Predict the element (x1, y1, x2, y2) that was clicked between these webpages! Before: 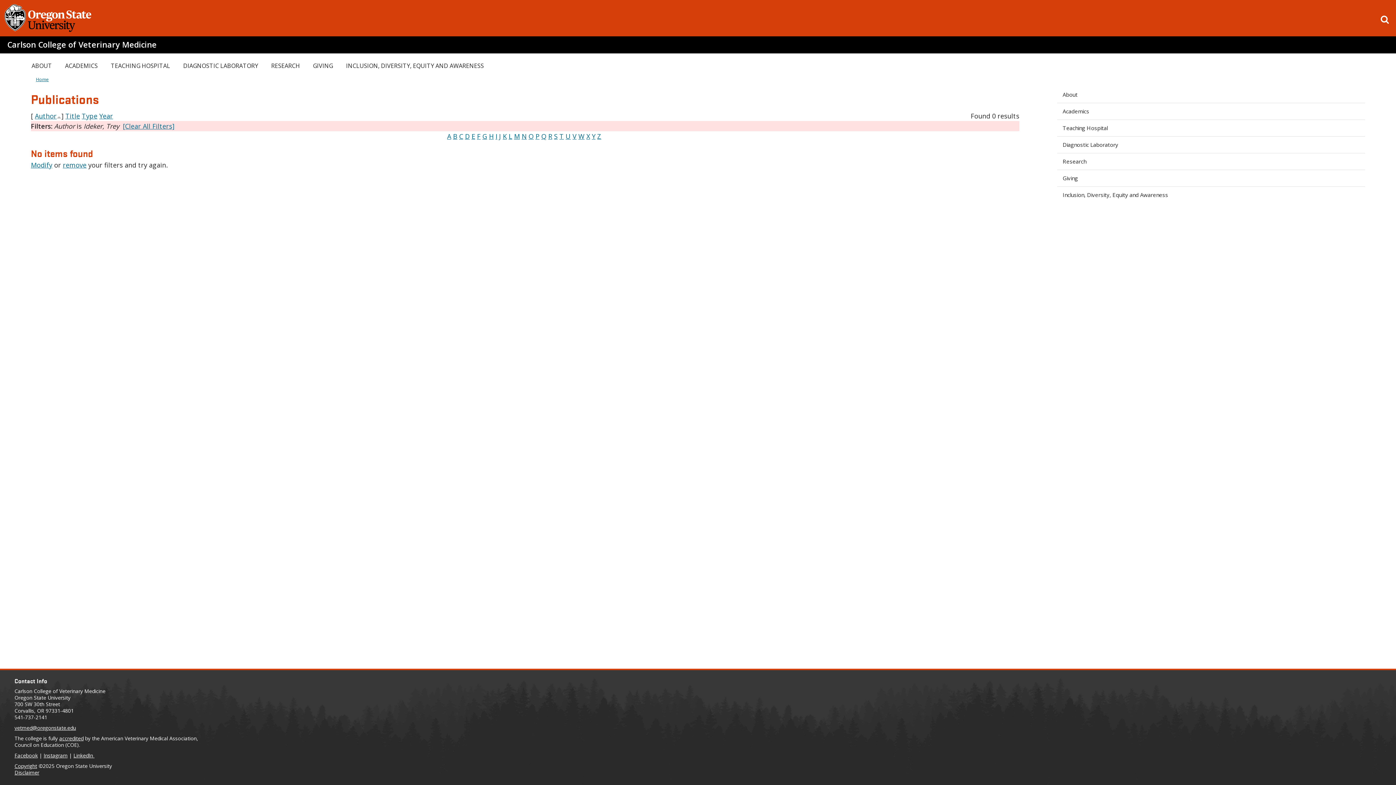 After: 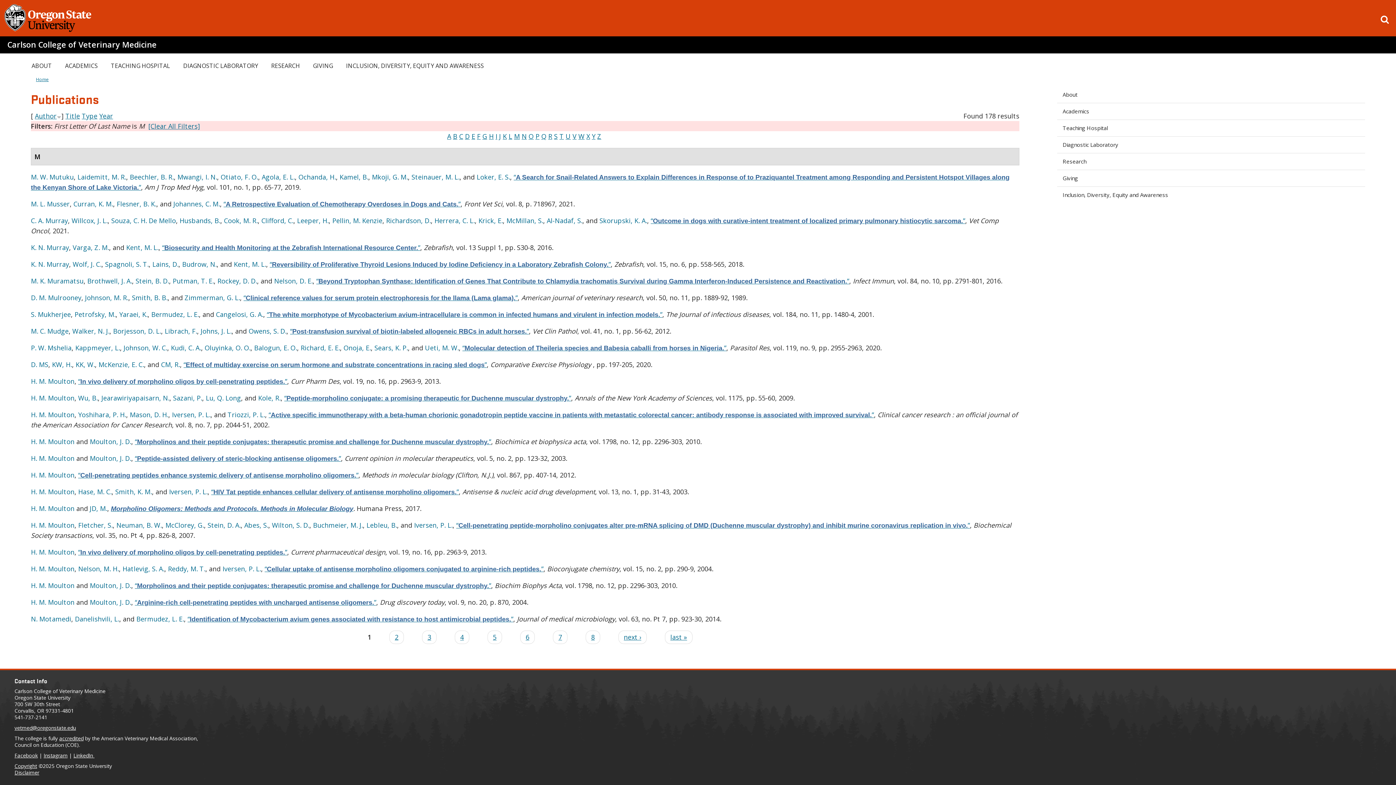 Action: label: M bbox: (514, 132, 519, 140)